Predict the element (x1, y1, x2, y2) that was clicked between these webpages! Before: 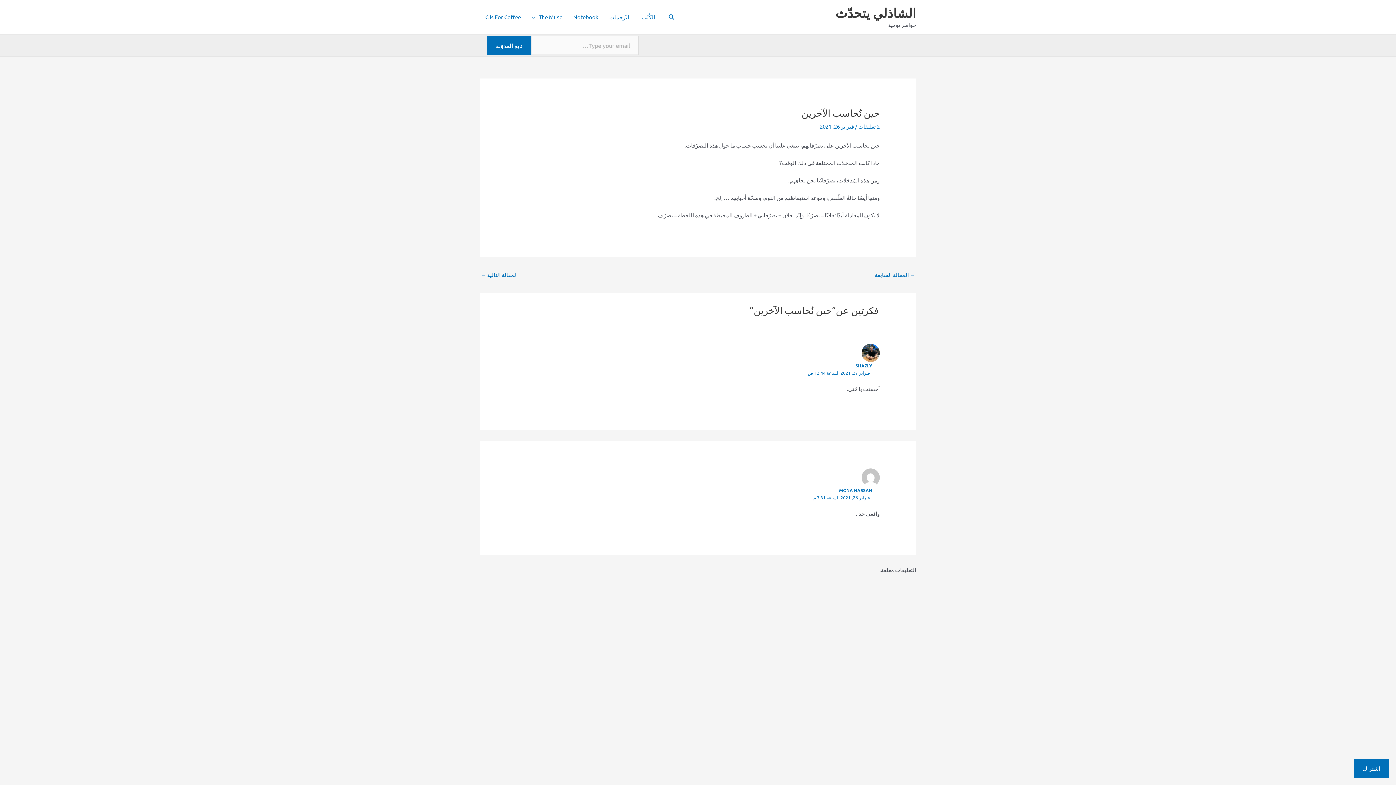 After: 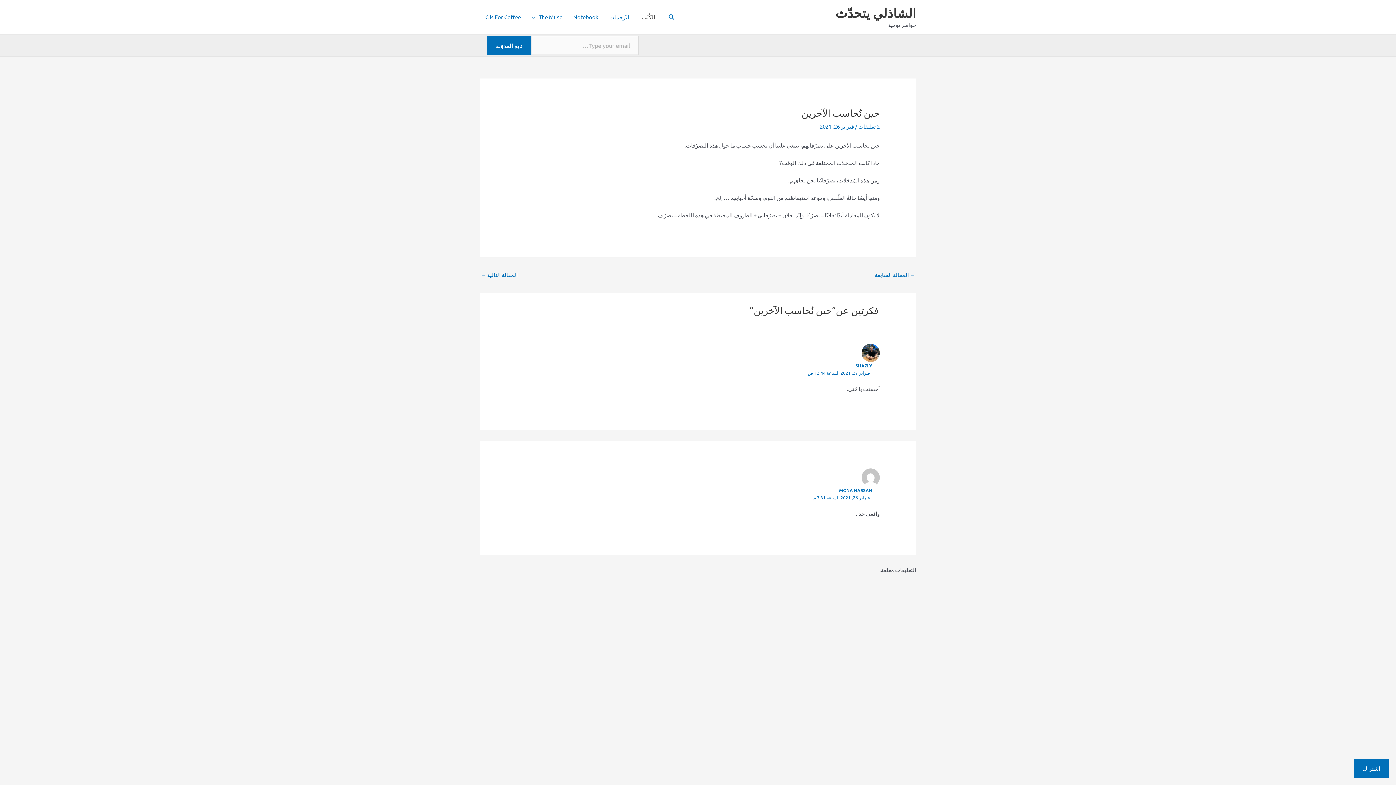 Action: bbox: (636, 4, 660, 29) label: الكُتُب